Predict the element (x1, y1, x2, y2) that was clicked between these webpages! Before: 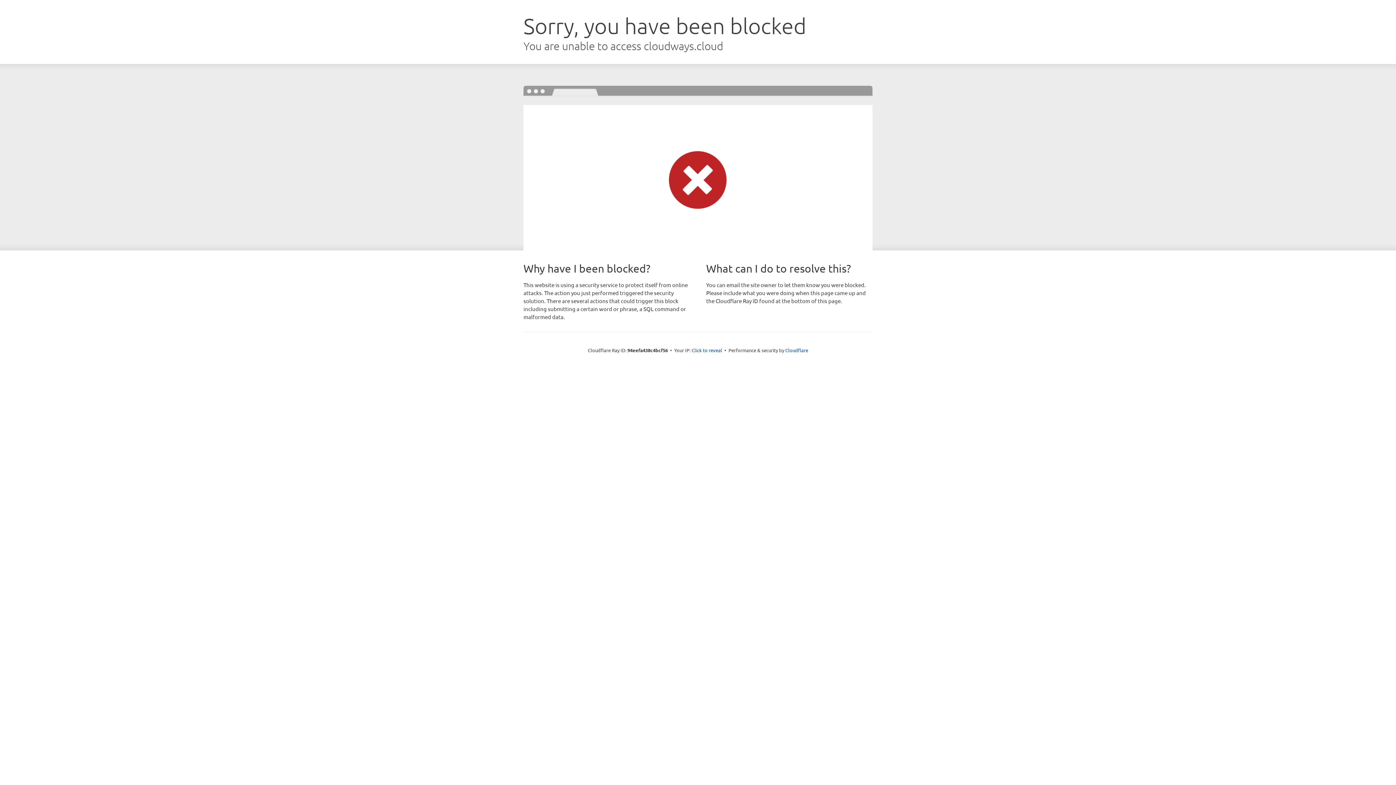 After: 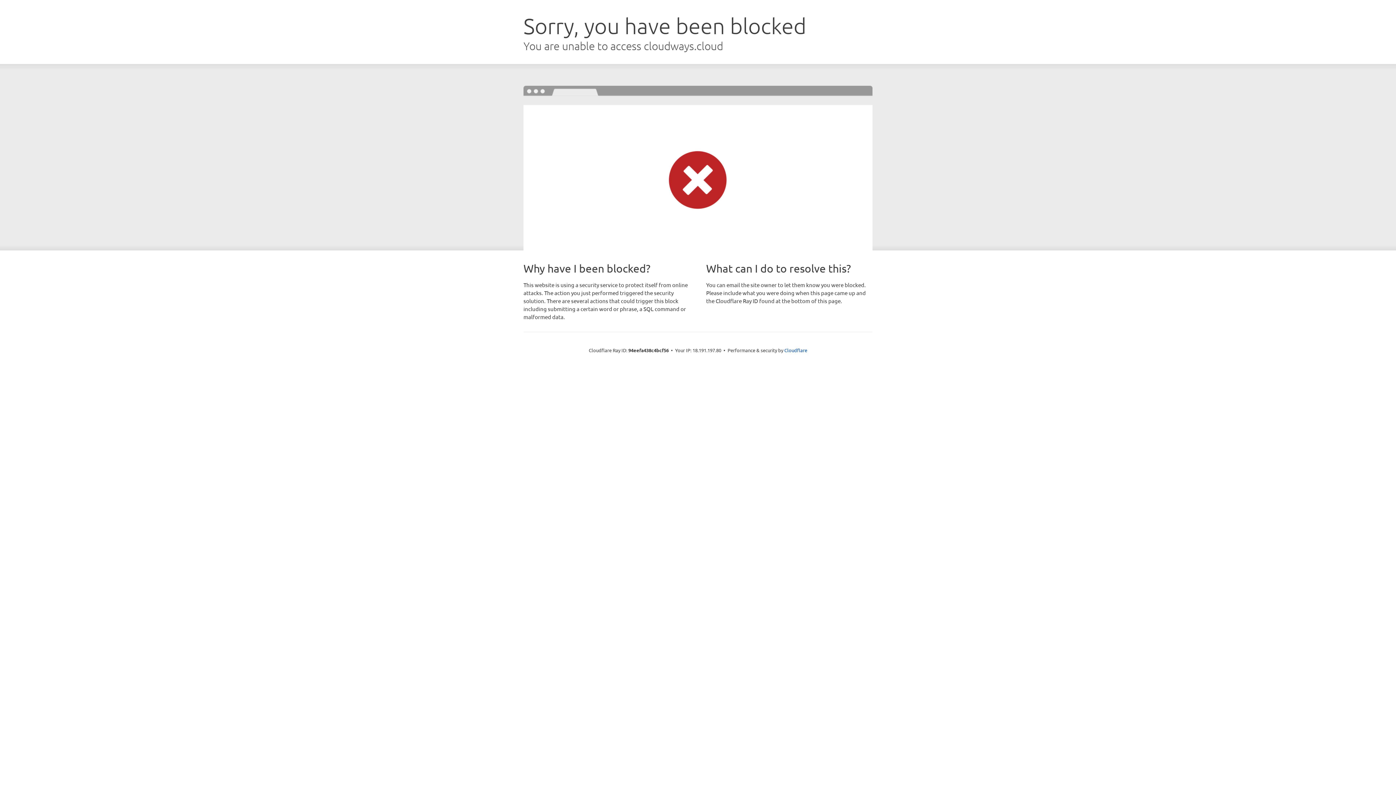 Action: bbox: (691, 346, 722, 353) label: Click to reveal